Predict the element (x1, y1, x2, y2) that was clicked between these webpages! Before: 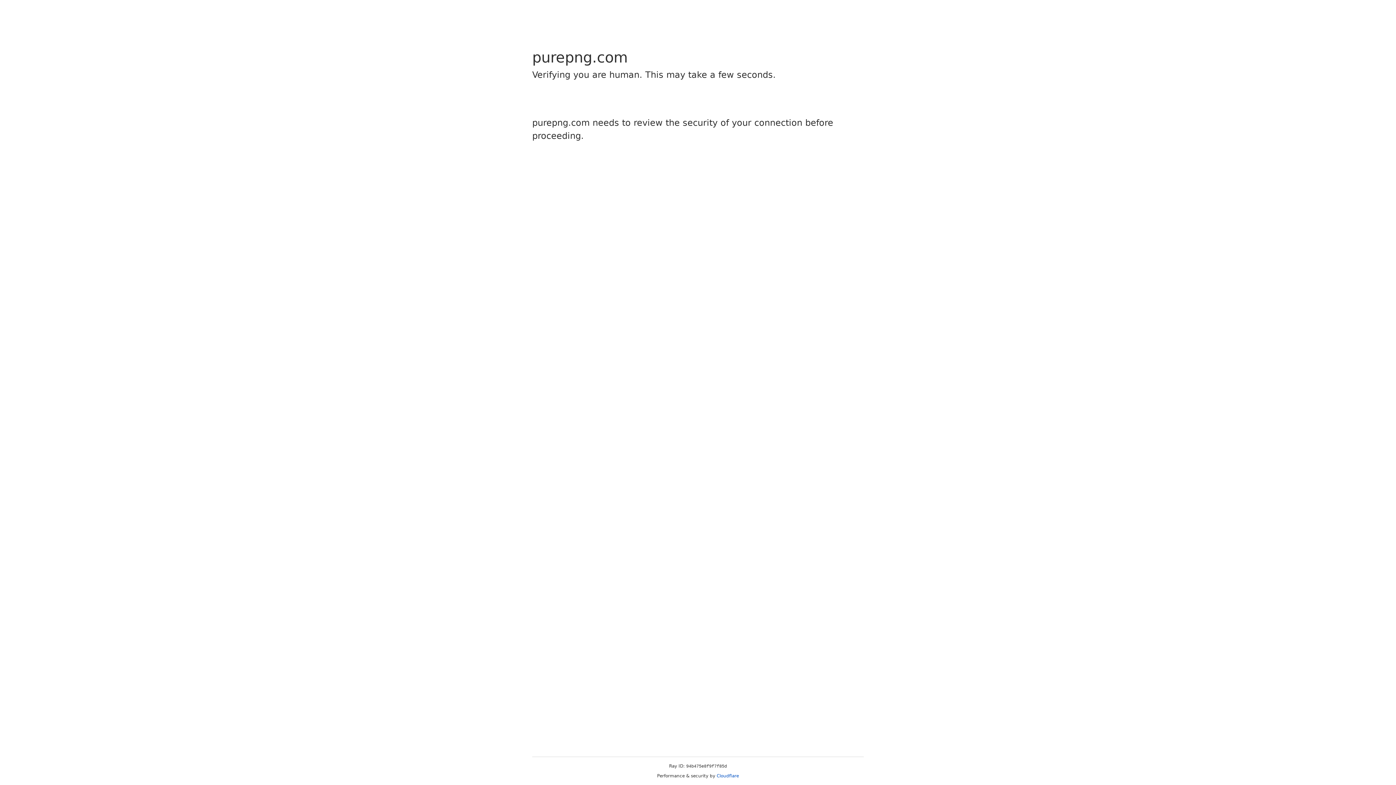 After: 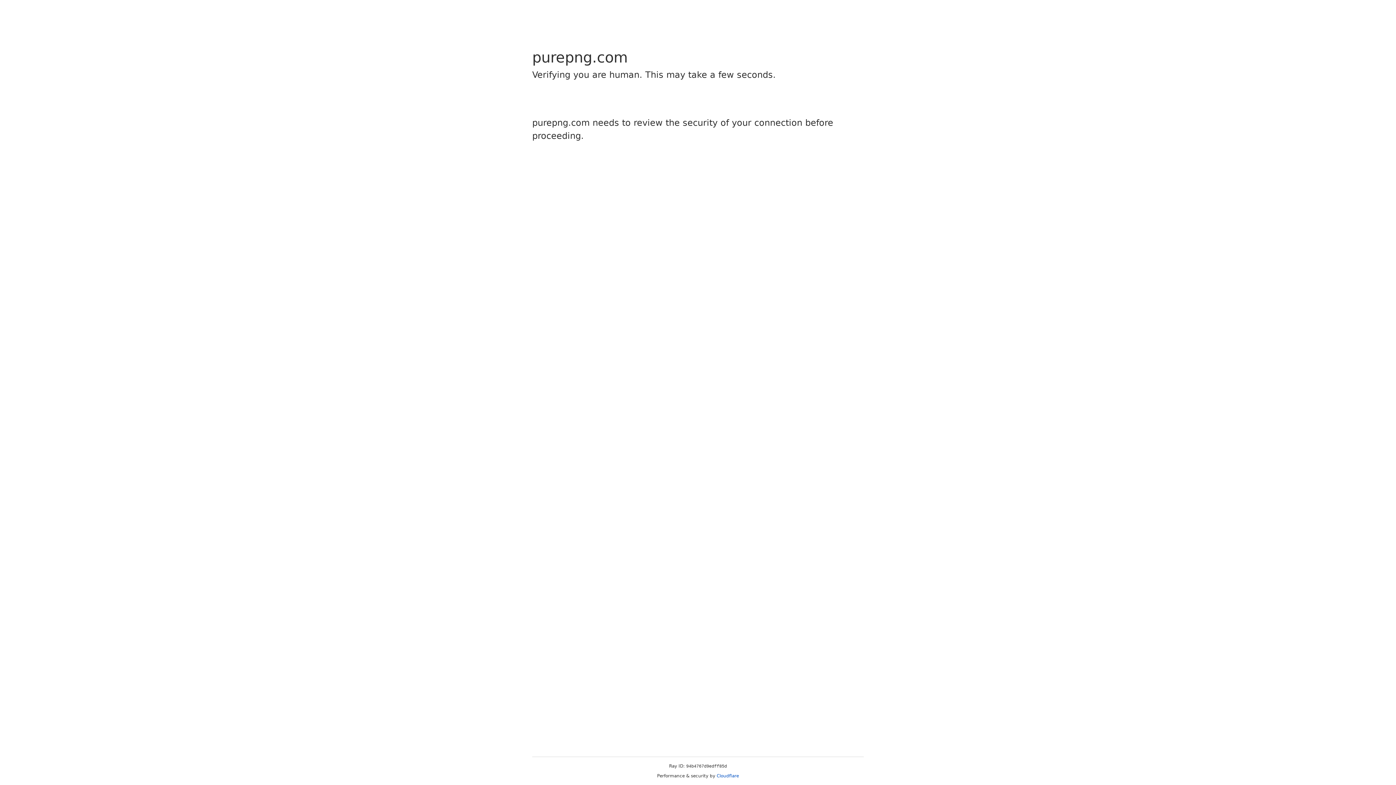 Action: label: Cloudflare bbox: (716, 773, 739, 778)